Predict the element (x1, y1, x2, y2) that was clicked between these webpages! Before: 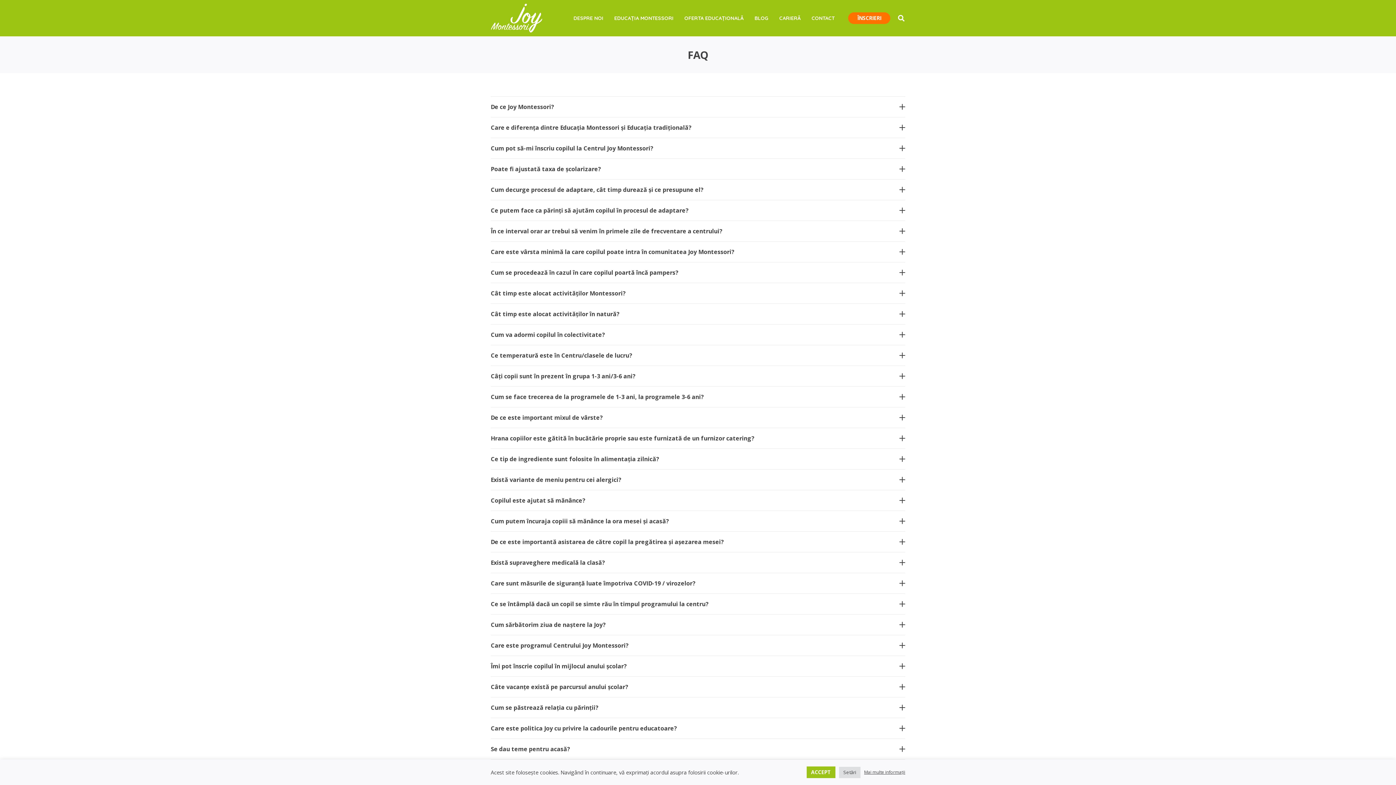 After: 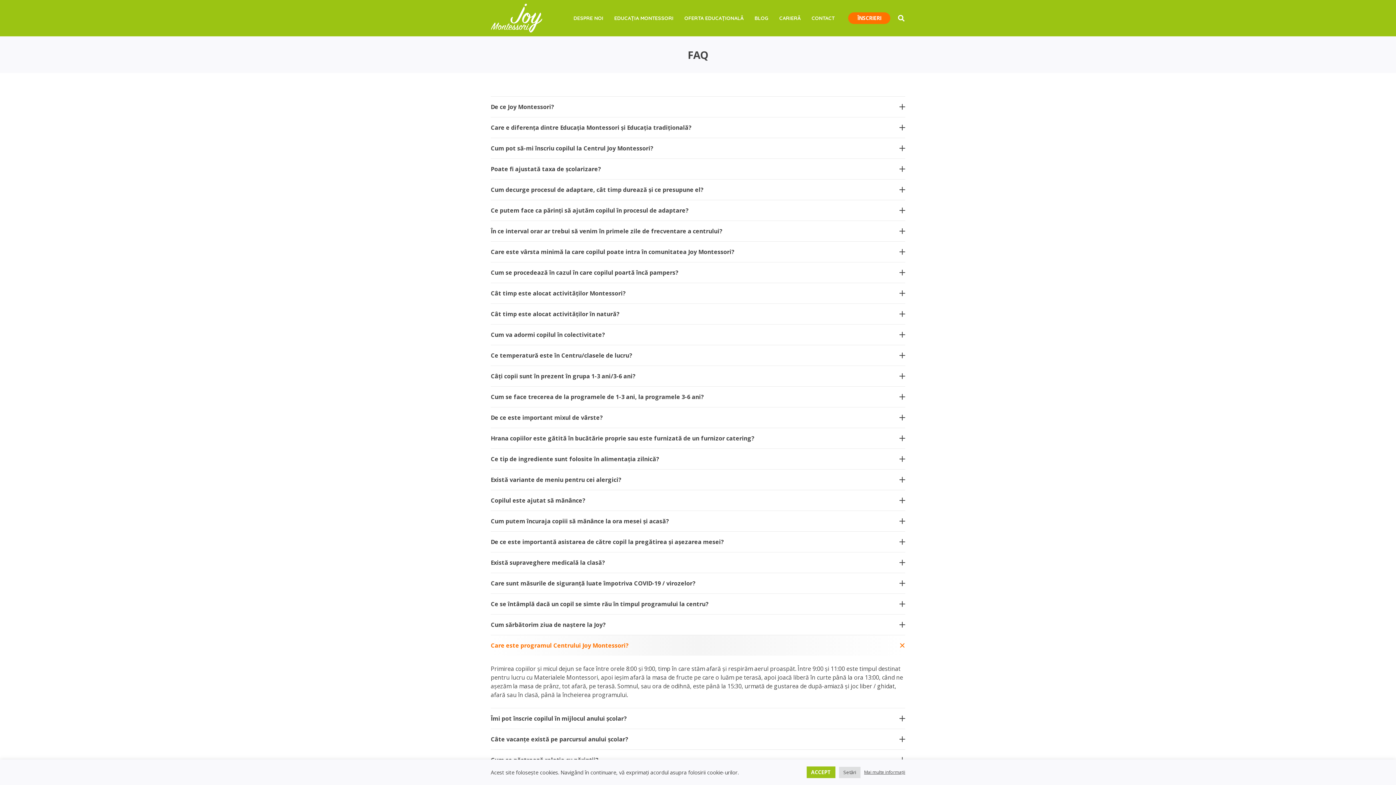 Action: bbox: (490, 635, 905, 656) label: Care este programul Centrului Joy Montessori?